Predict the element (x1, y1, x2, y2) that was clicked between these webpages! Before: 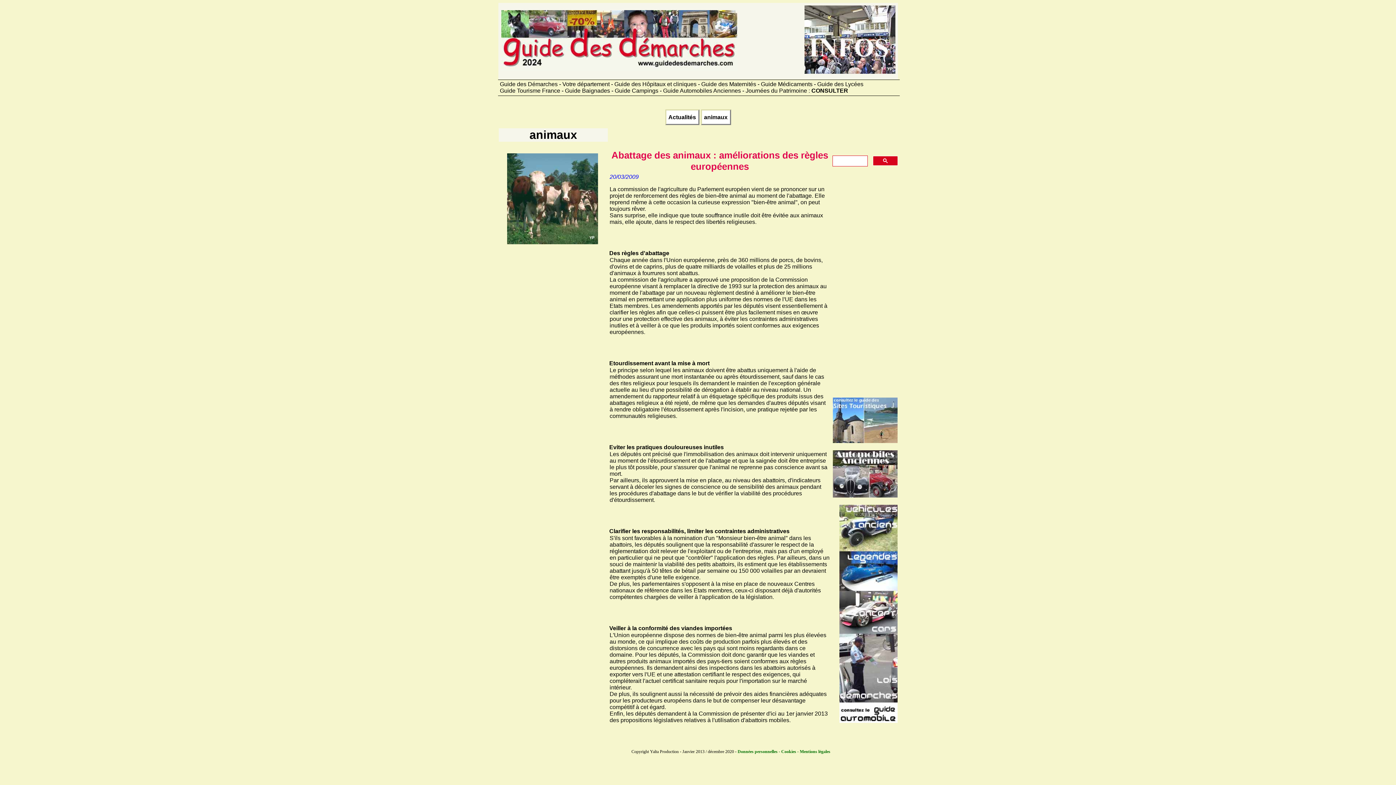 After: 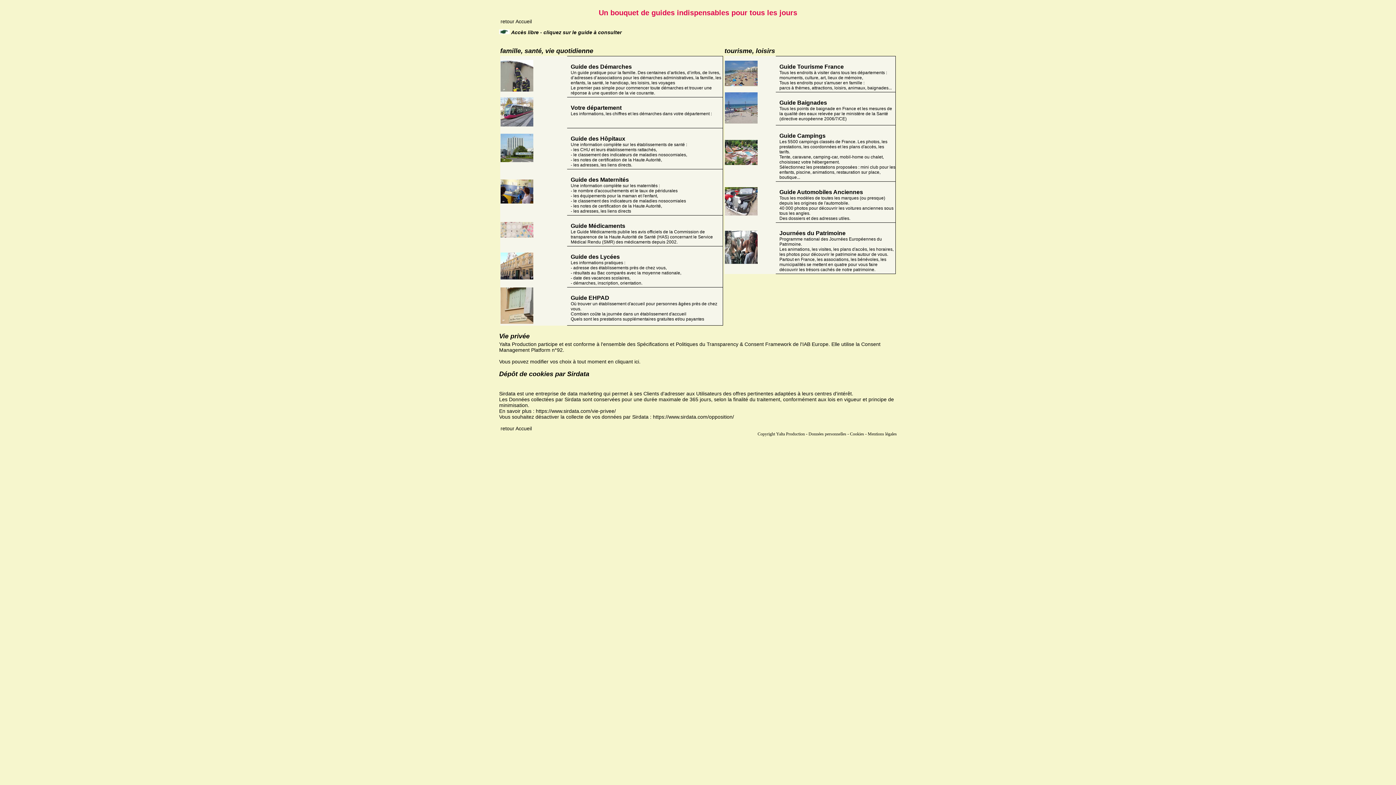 Action: bbox: (833, 492, 897, 498)